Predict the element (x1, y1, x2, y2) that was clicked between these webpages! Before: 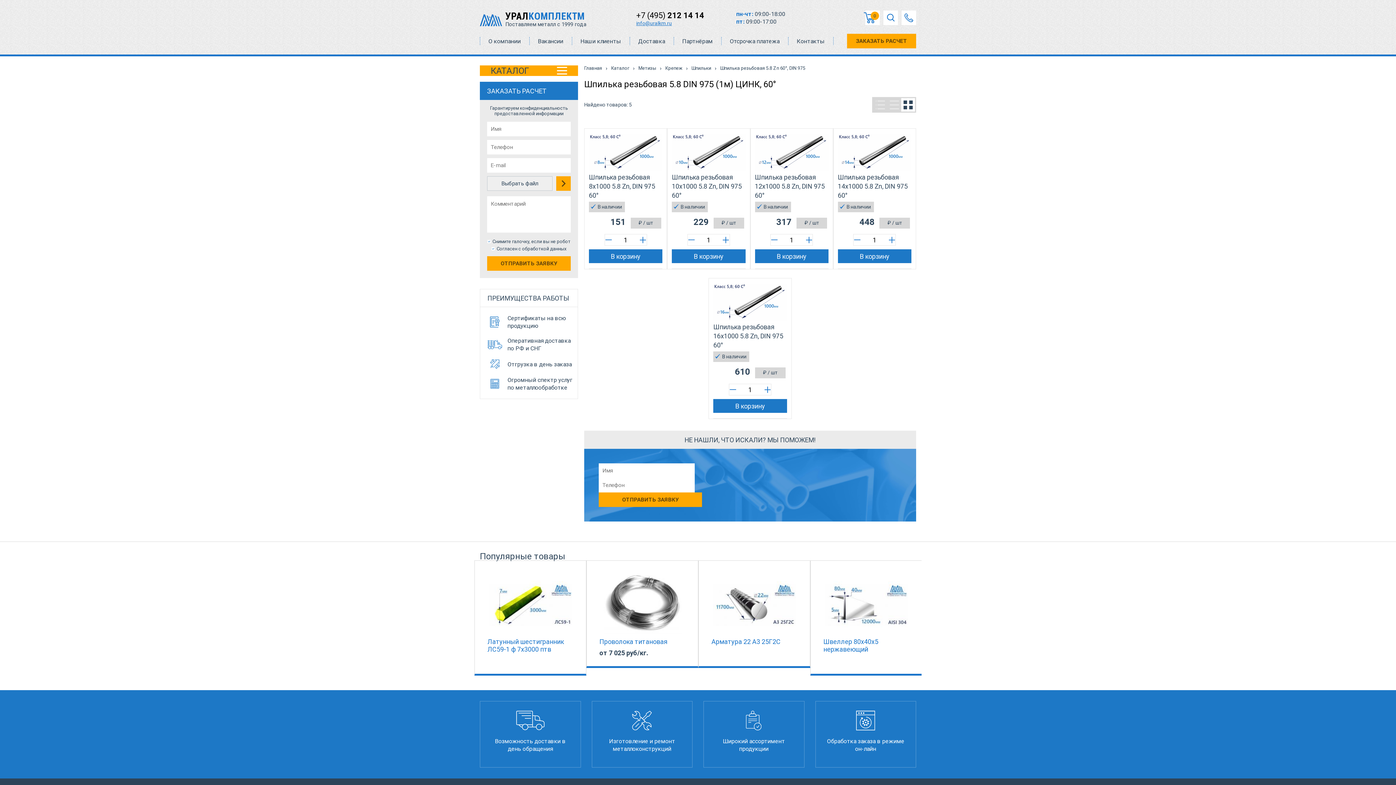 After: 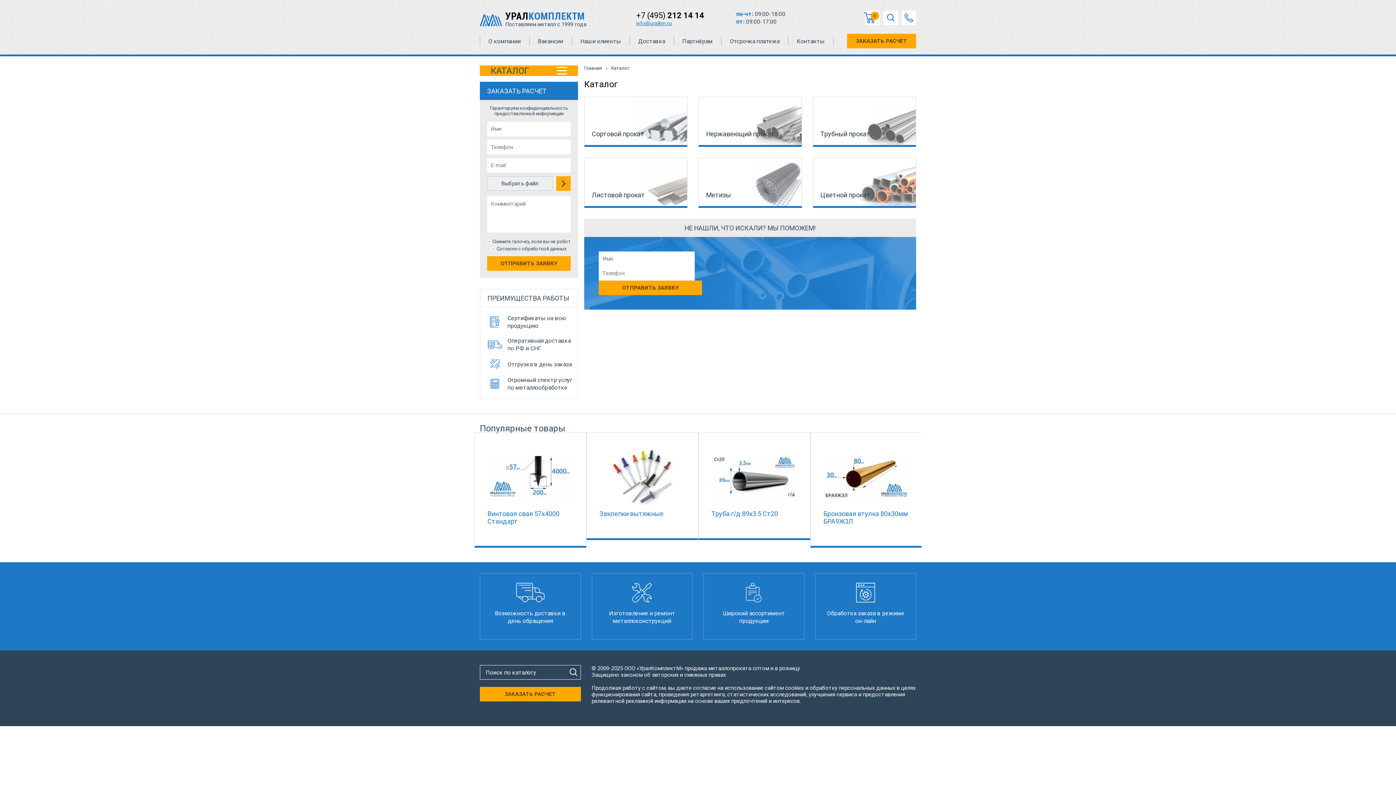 Action: label: Каталог bbox: (611, 65, 629, 70)